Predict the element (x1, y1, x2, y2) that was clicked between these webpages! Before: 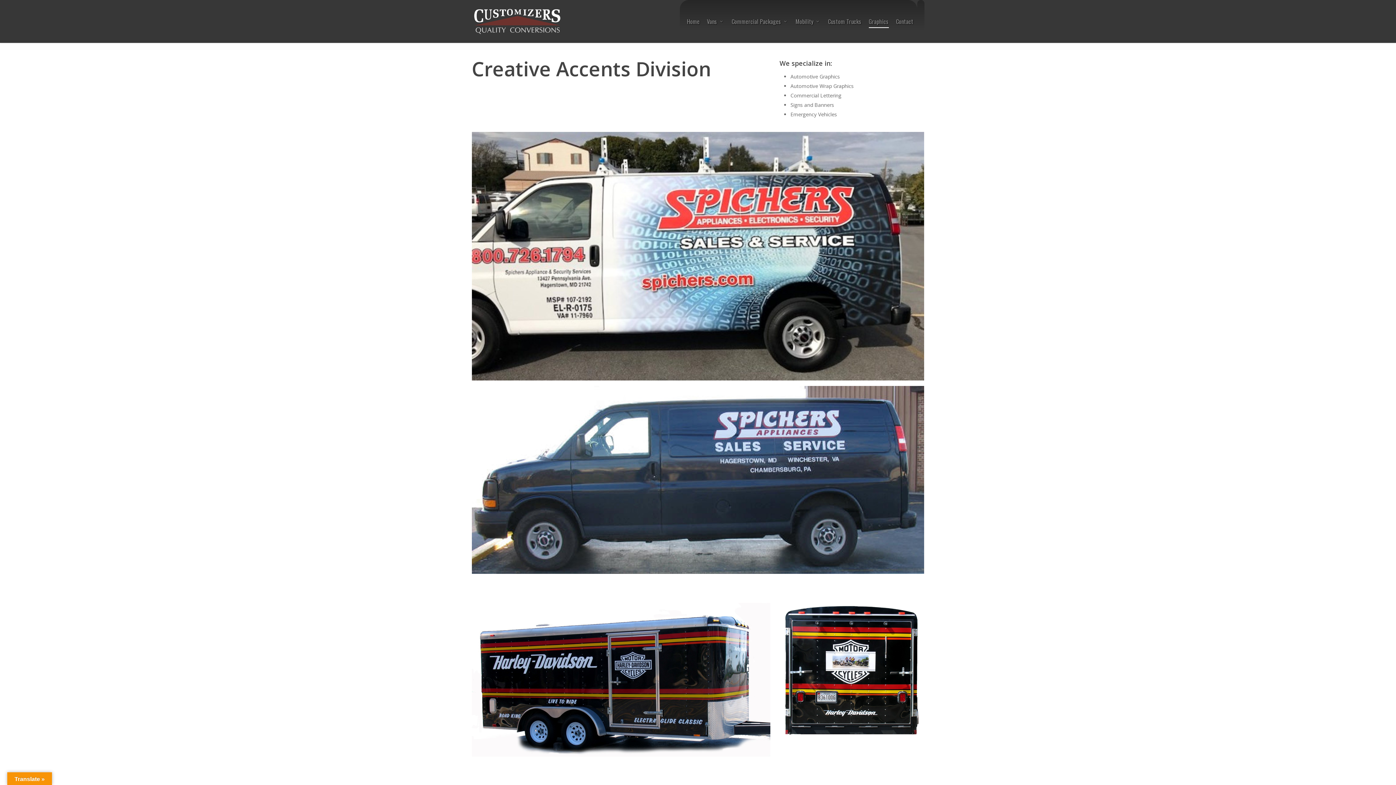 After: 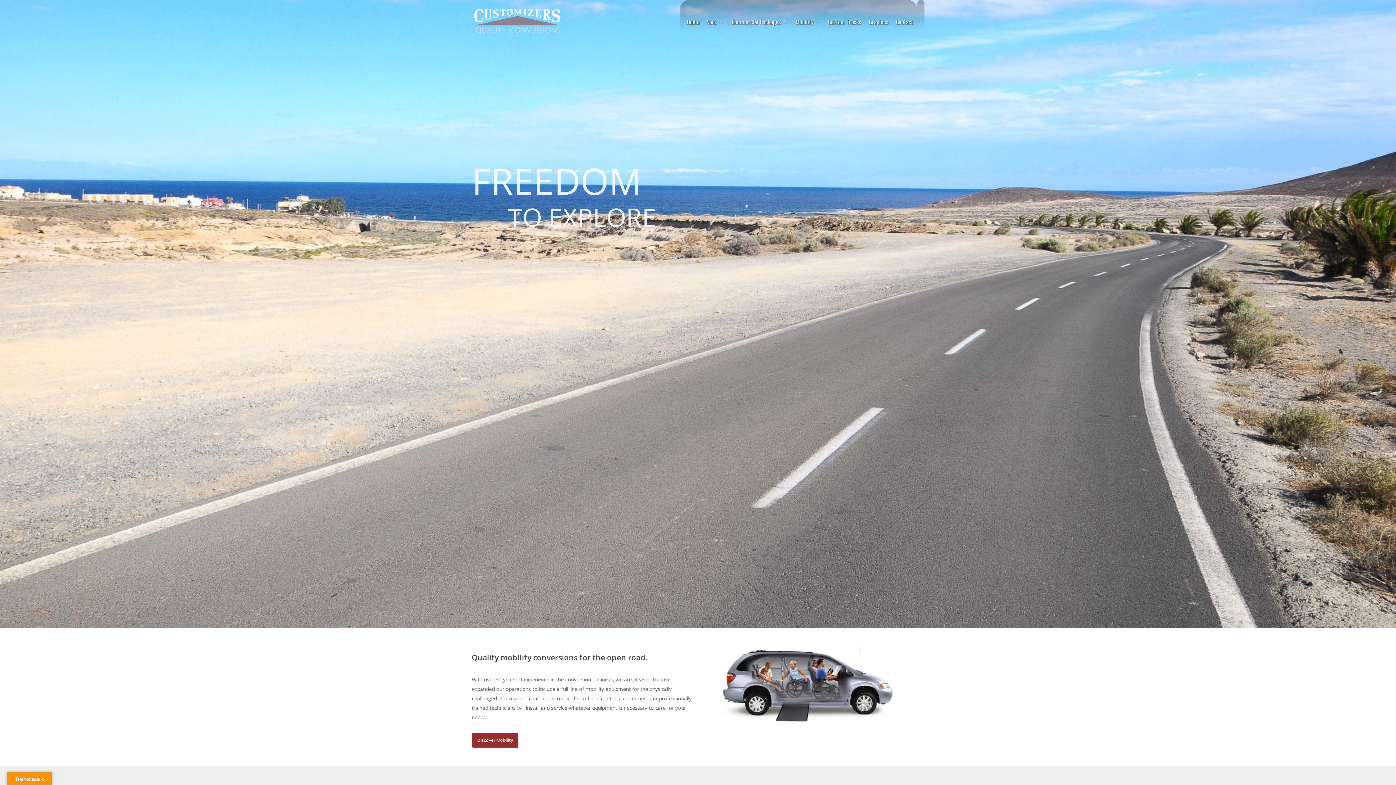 Action: bbox: (471, 7, 562, 35)